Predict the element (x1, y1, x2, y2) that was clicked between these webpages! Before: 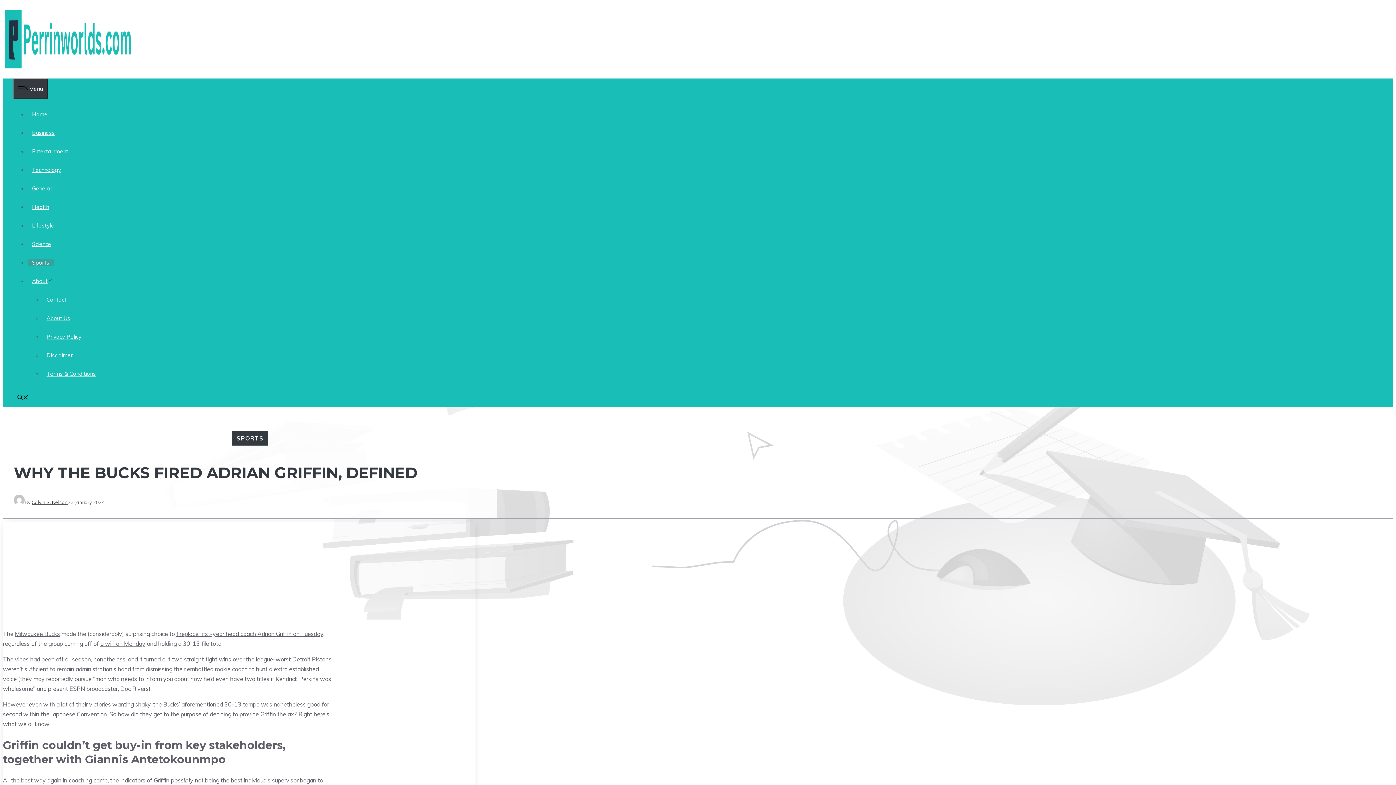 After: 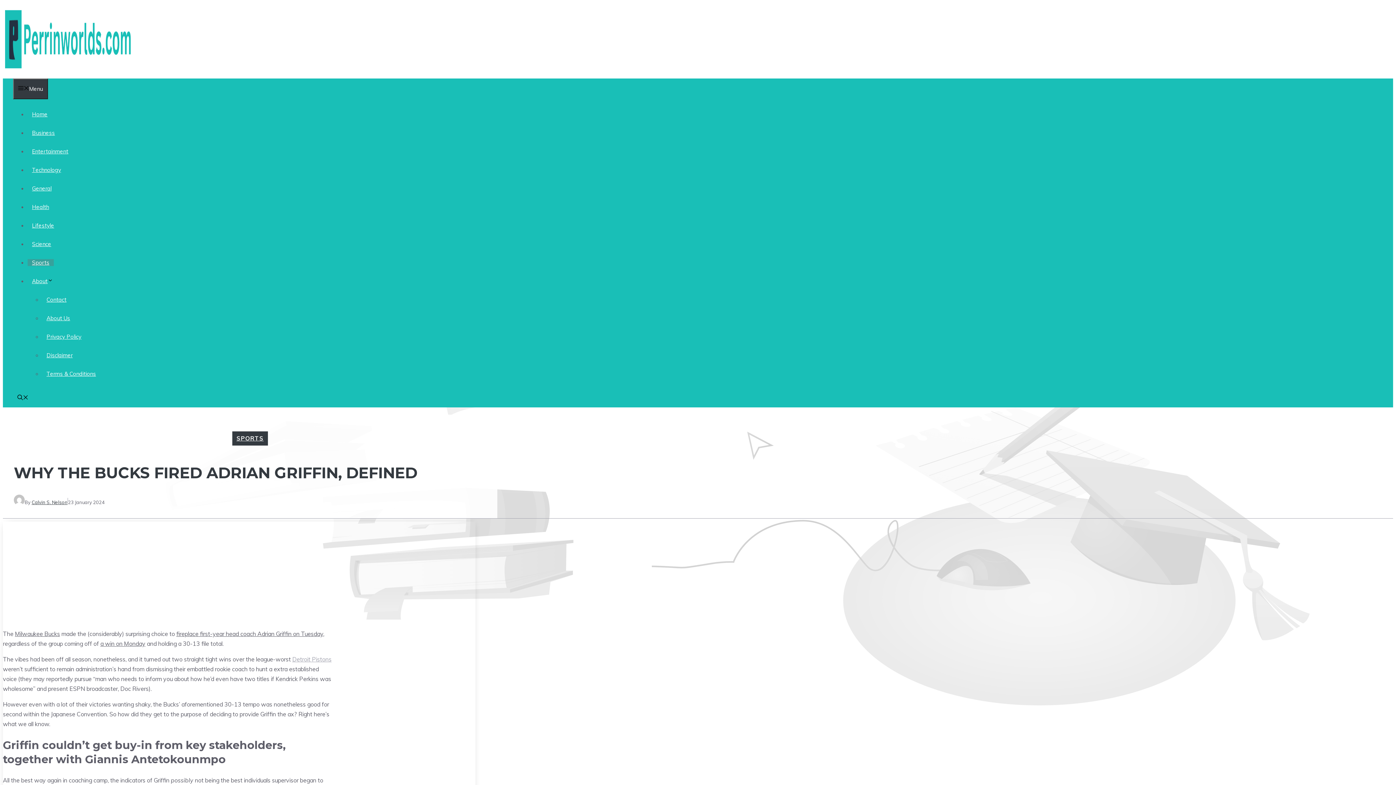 Action: bbox: (292, 656, 331, 663) label: Detroit Pistons